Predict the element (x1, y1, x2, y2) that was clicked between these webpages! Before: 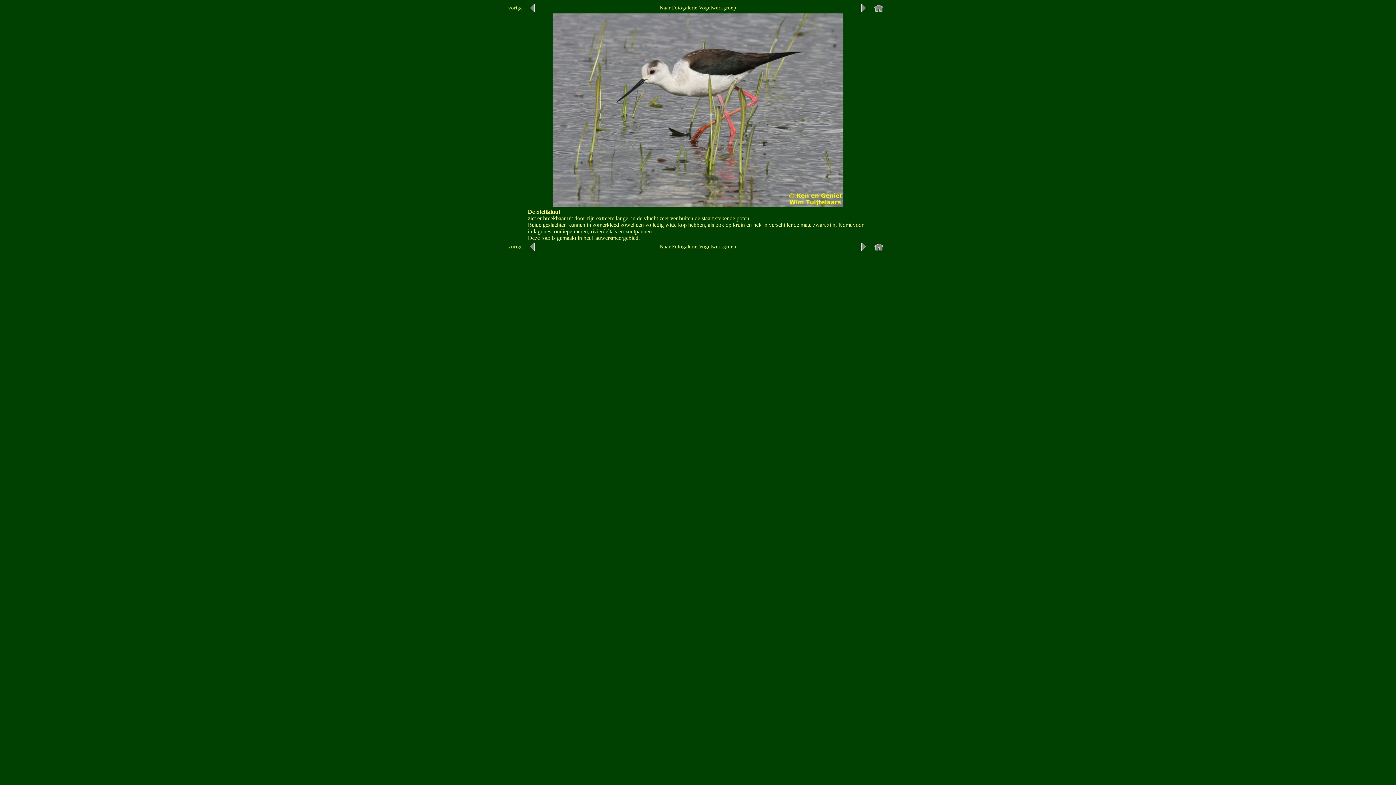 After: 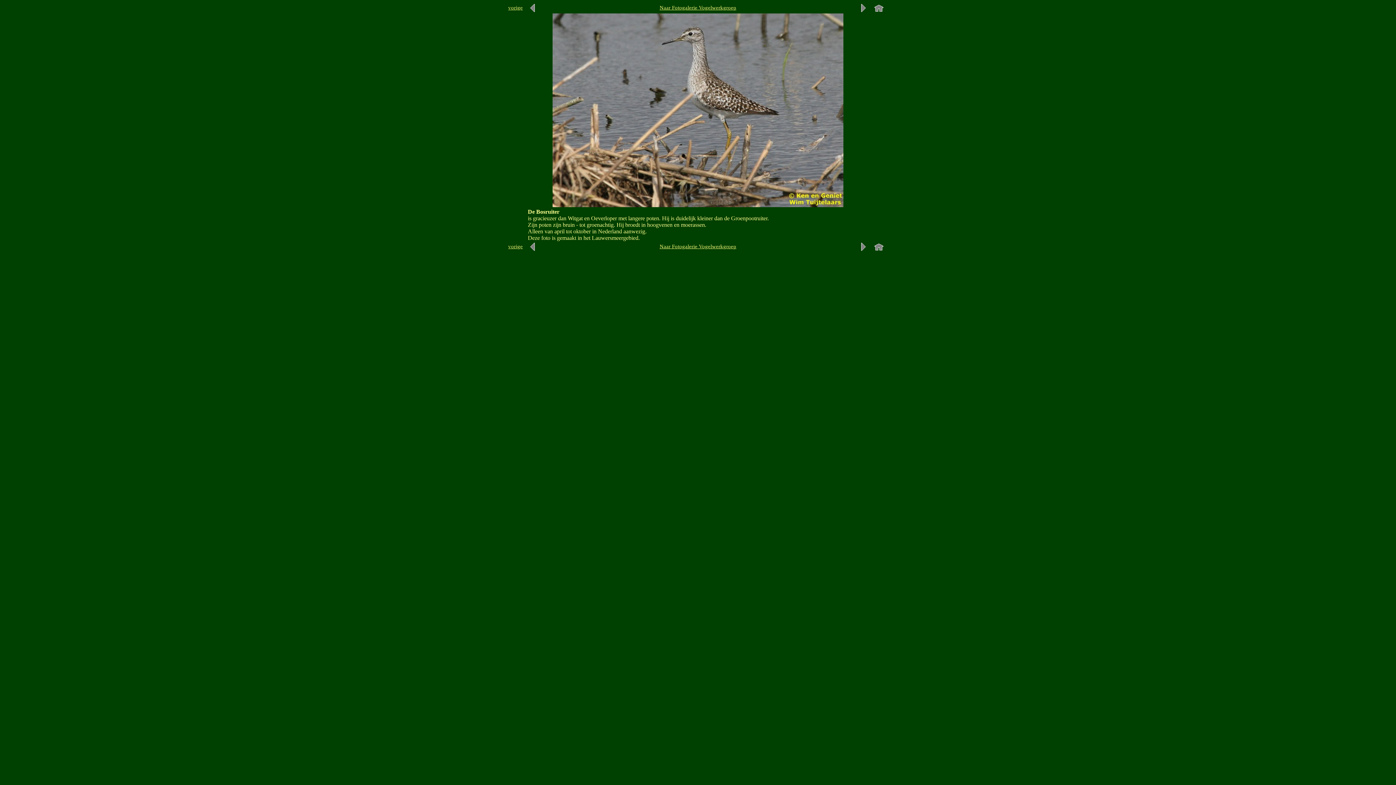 Action: bbox: (859, 246, 868, 252)